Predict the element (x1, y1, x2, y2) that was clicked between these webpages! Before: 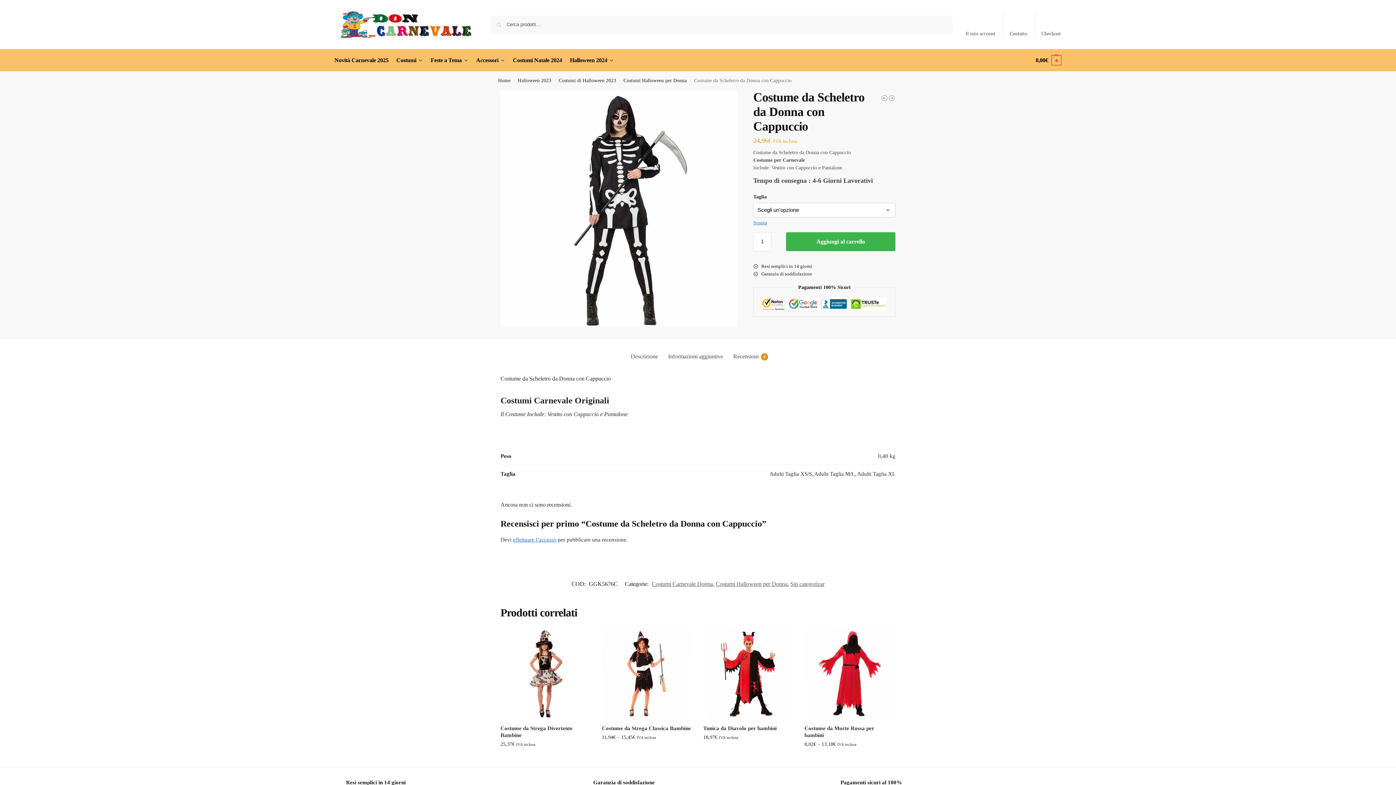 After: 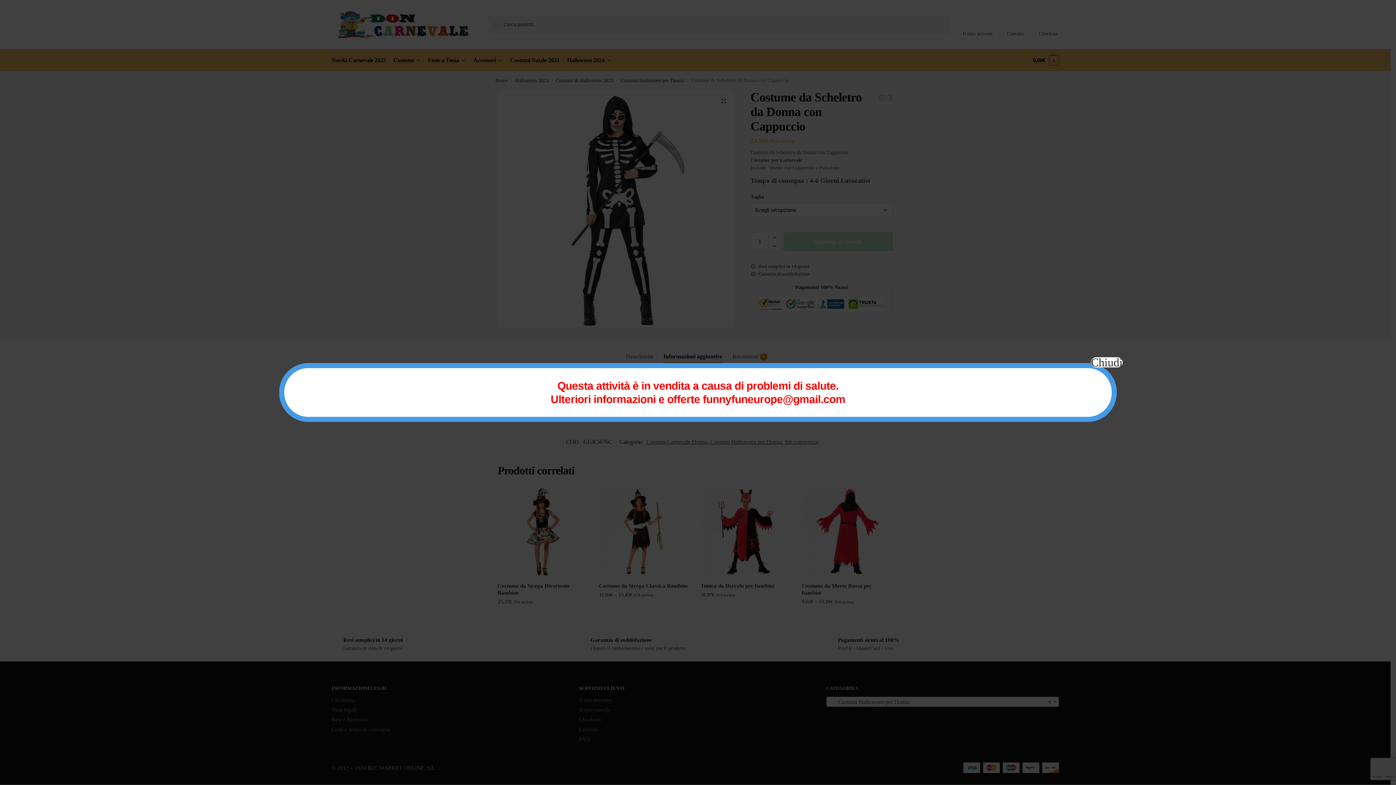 Action: label: Informazioni aggiuntive bbox: (664, 347, 727, 365)